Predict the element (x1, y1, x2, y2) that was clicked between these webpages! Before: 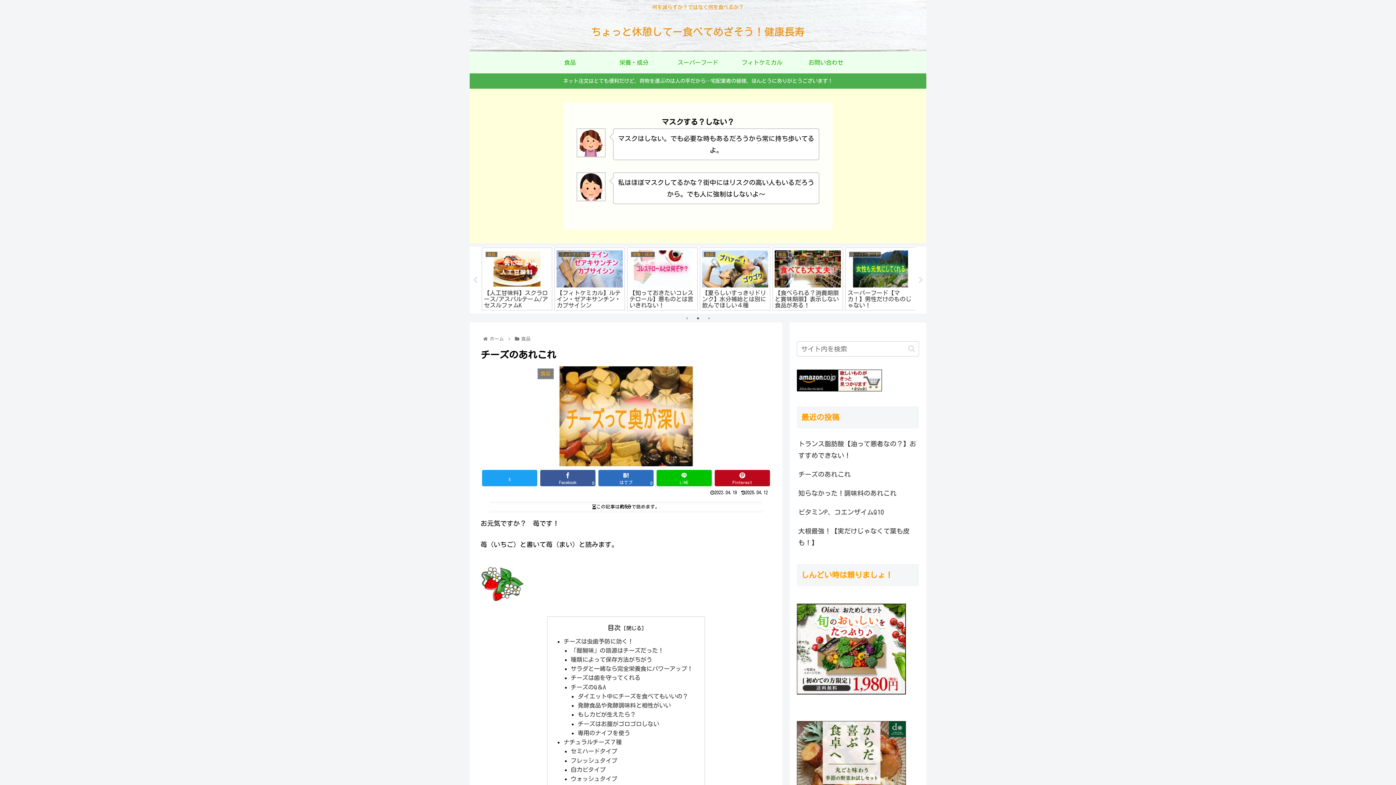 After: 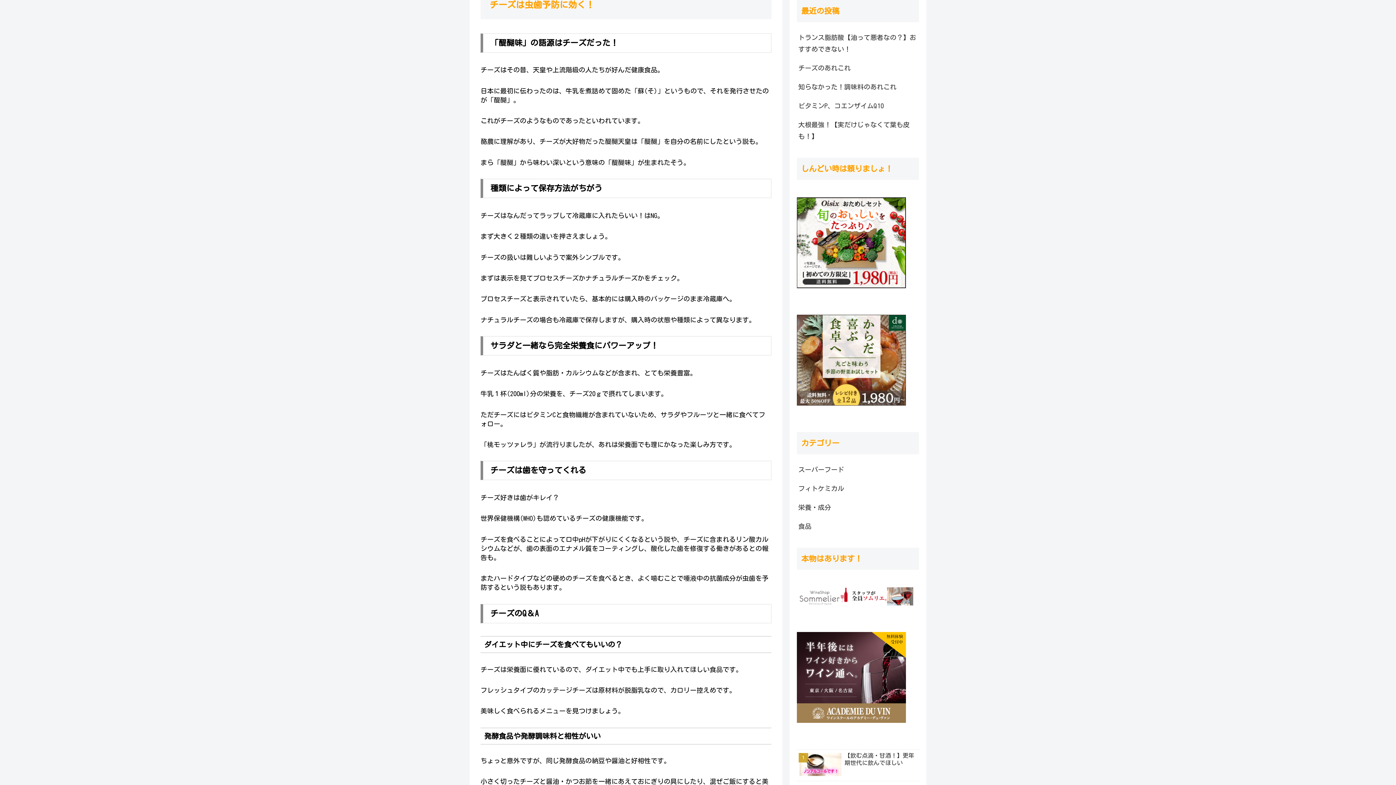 Action: label: チーズは虫歯予防に効く！ bbox: (563, 638, 633, 644)